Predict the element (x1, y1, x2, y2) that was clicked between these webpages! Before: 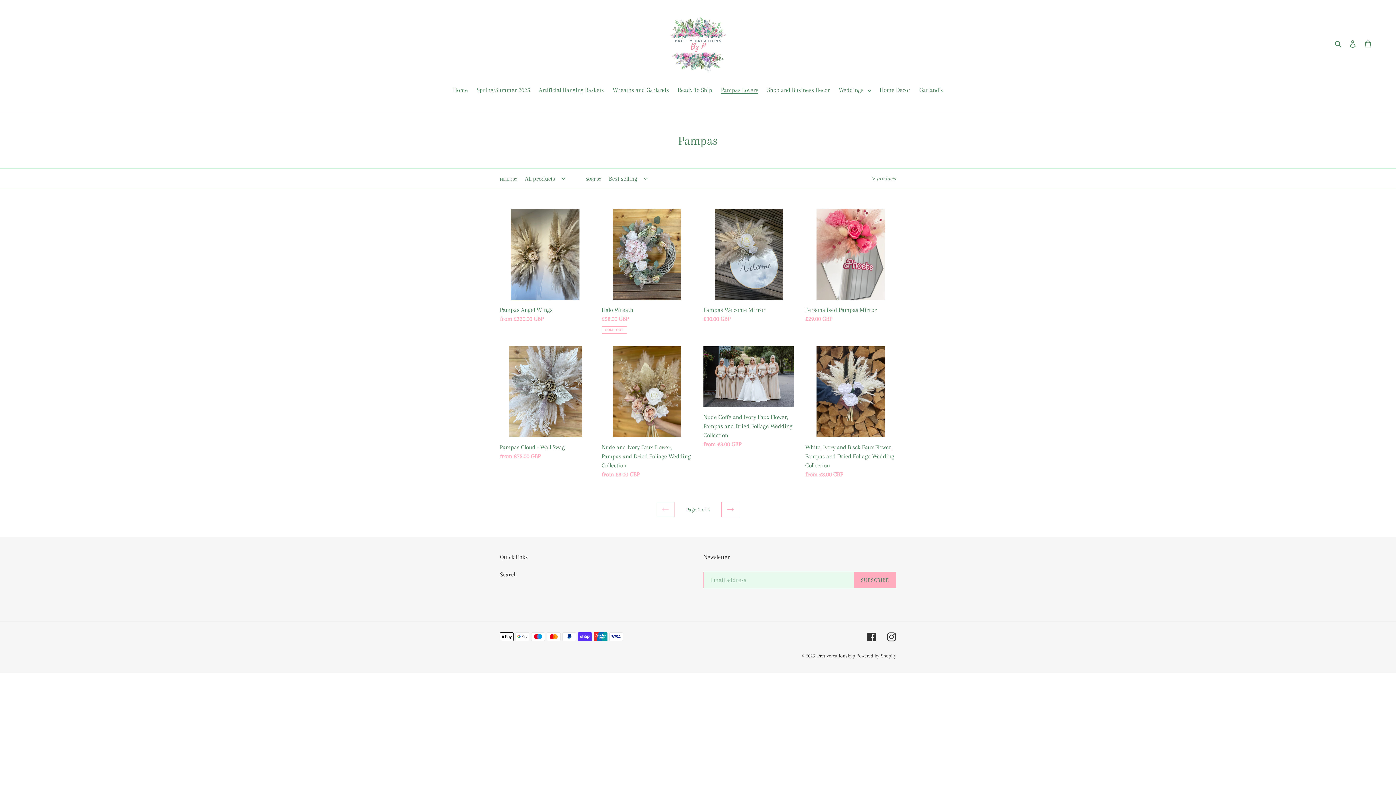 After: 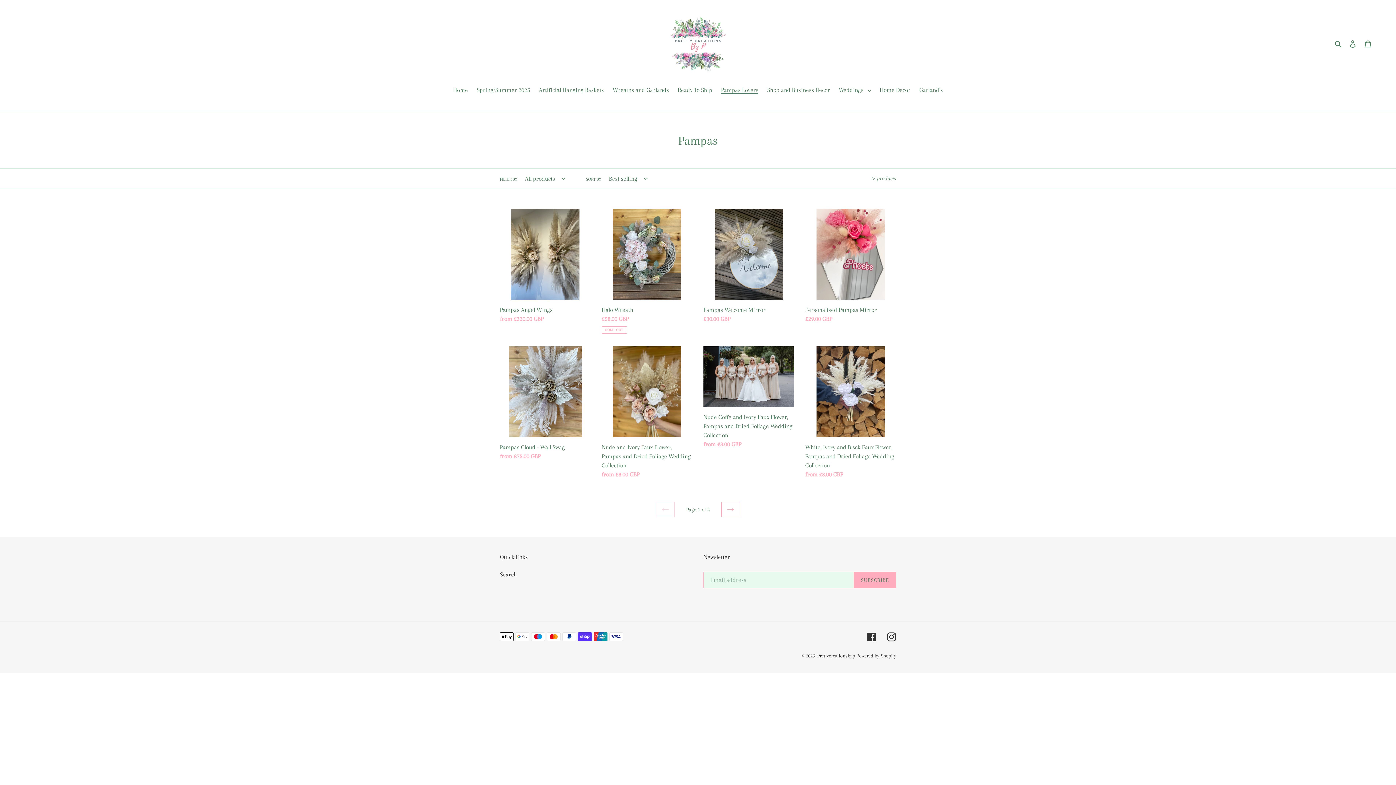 Action: label: Pampas Lovers bbox: (717, 85, 762, 95)